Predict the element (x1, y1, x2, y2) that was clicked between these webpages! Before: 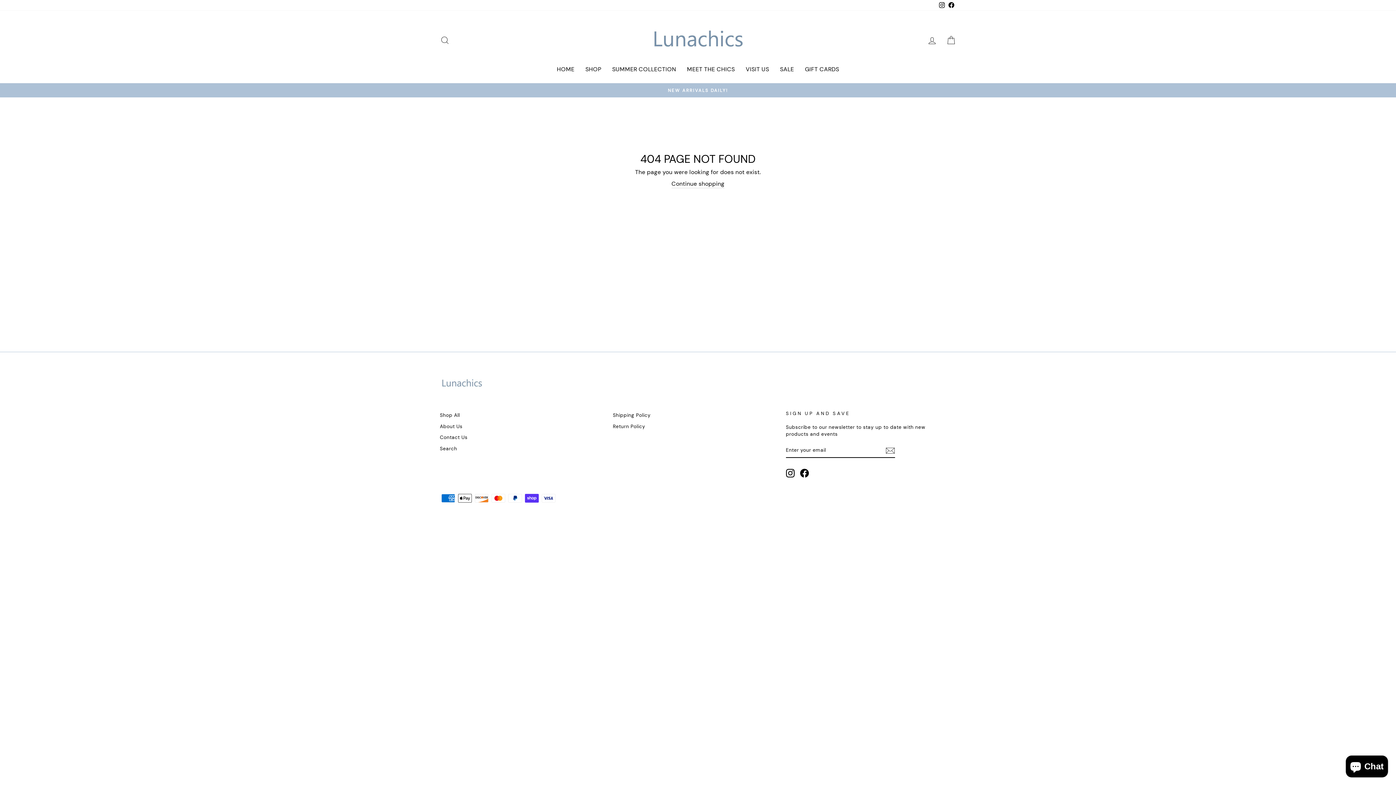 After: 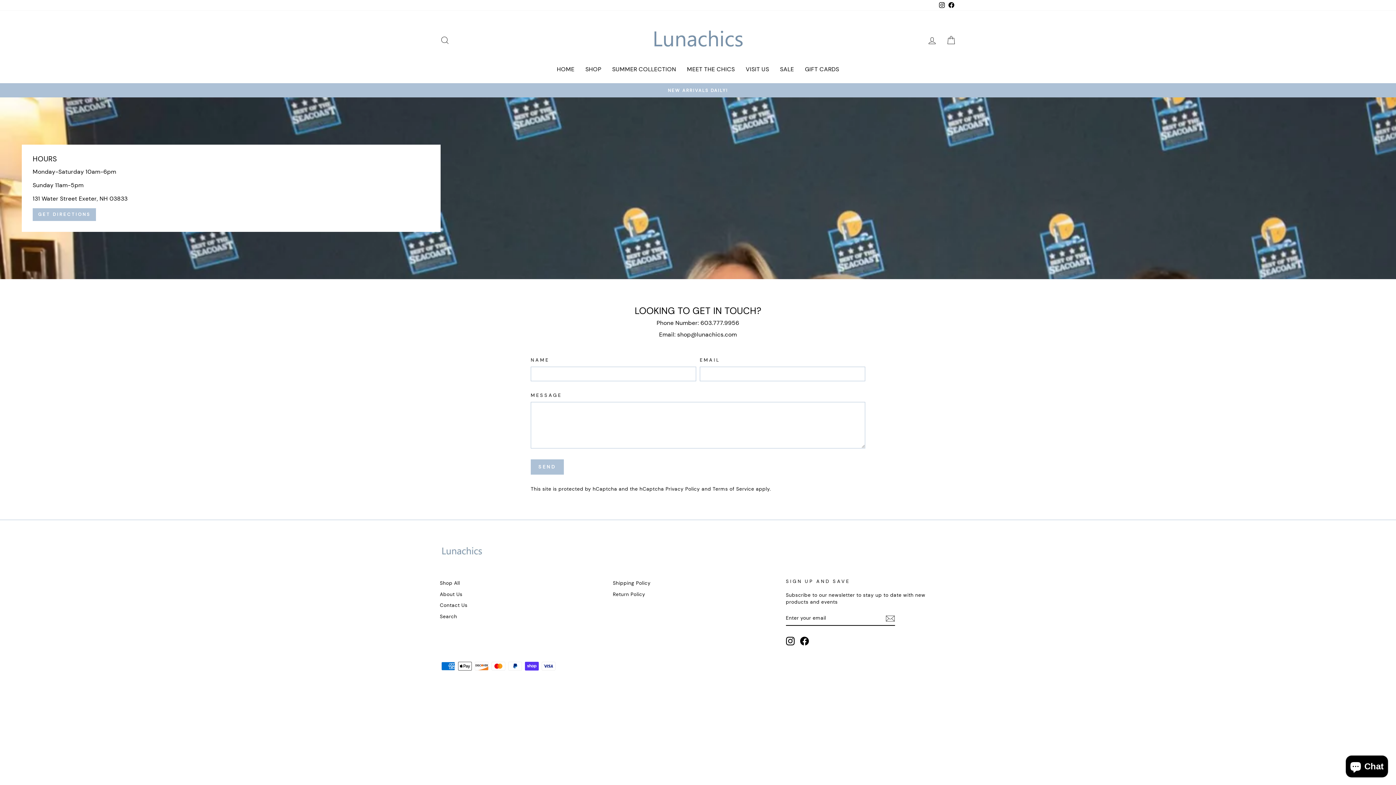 Action: label: Contact Us bbox: (440, 432, 467, 442)